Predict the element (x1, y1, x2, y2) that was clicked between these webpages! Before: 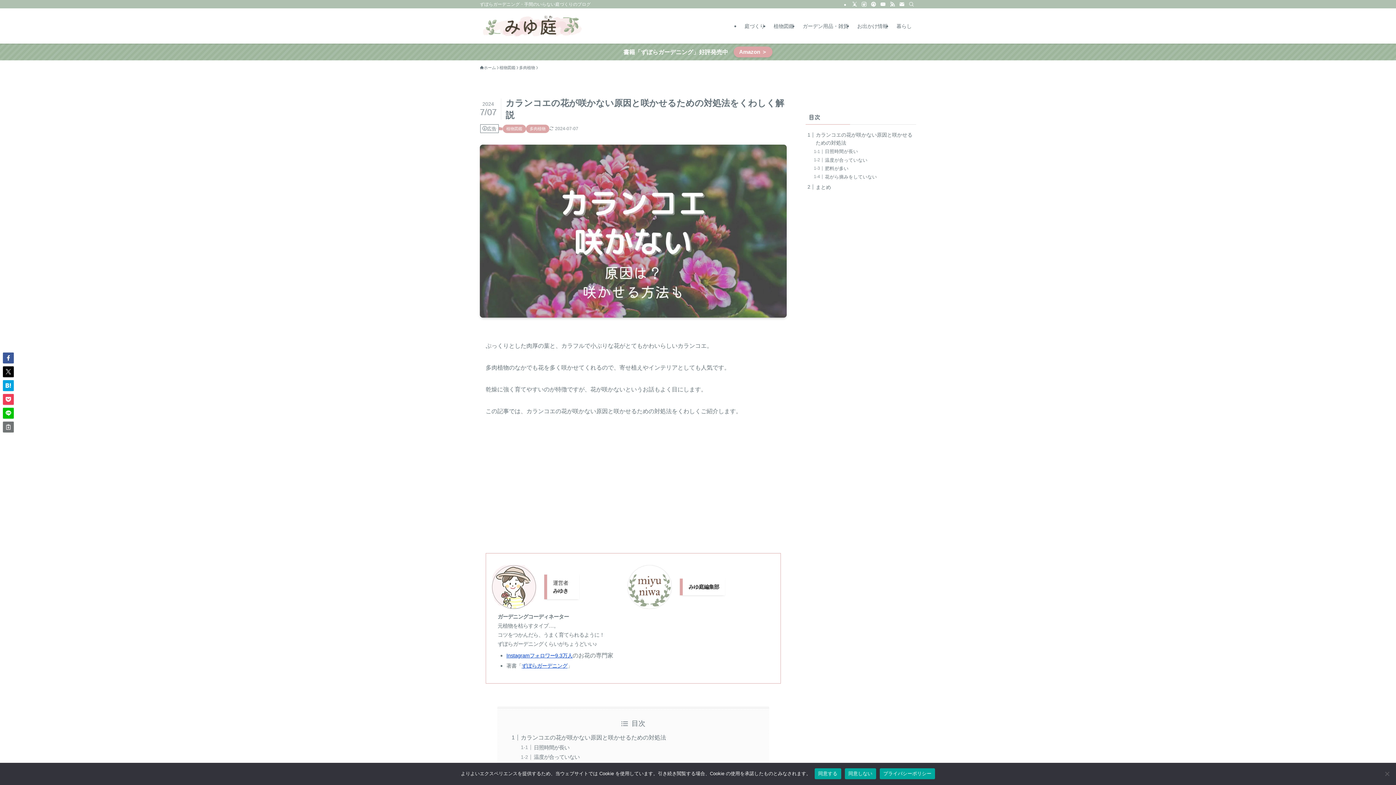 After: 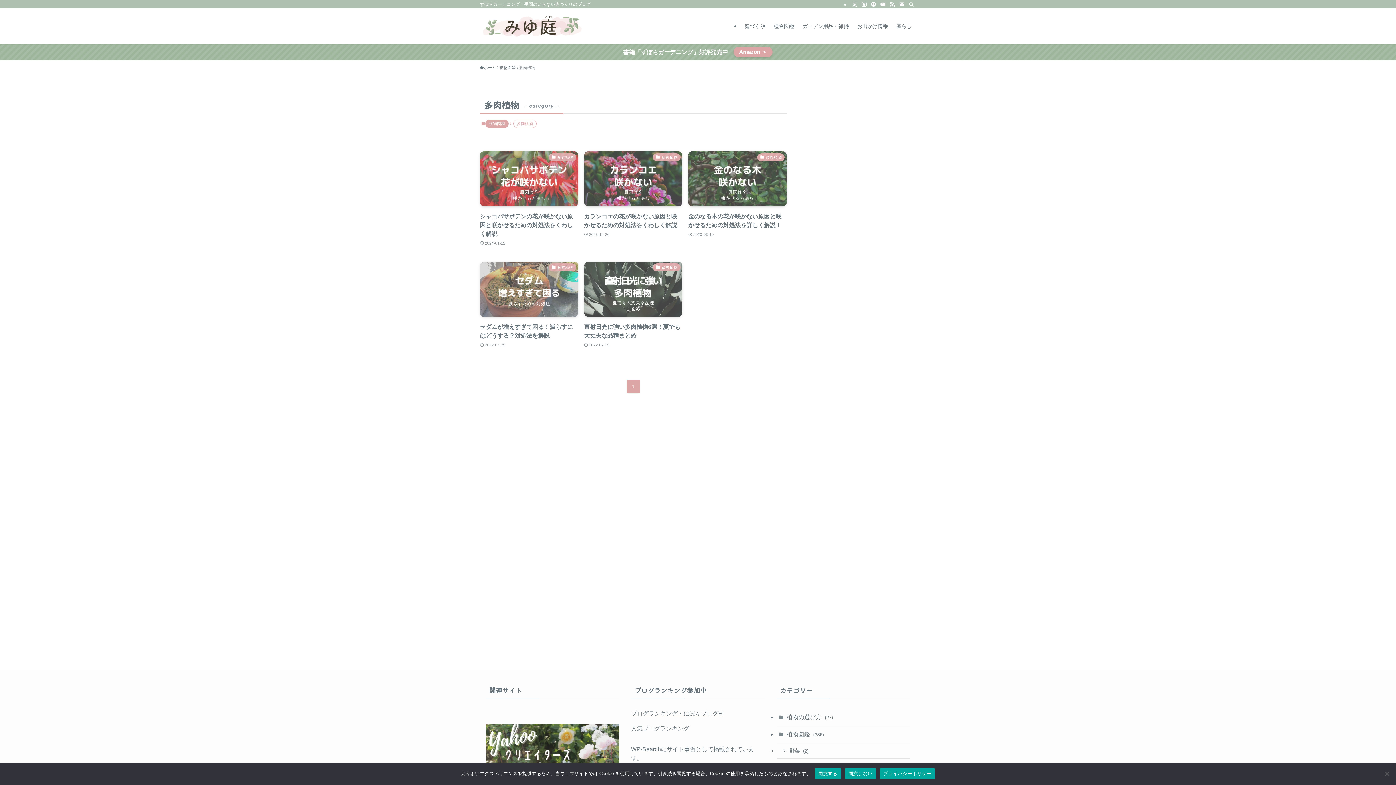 Action: bbox: (519, 64, 535, 70) label: 多肉植物